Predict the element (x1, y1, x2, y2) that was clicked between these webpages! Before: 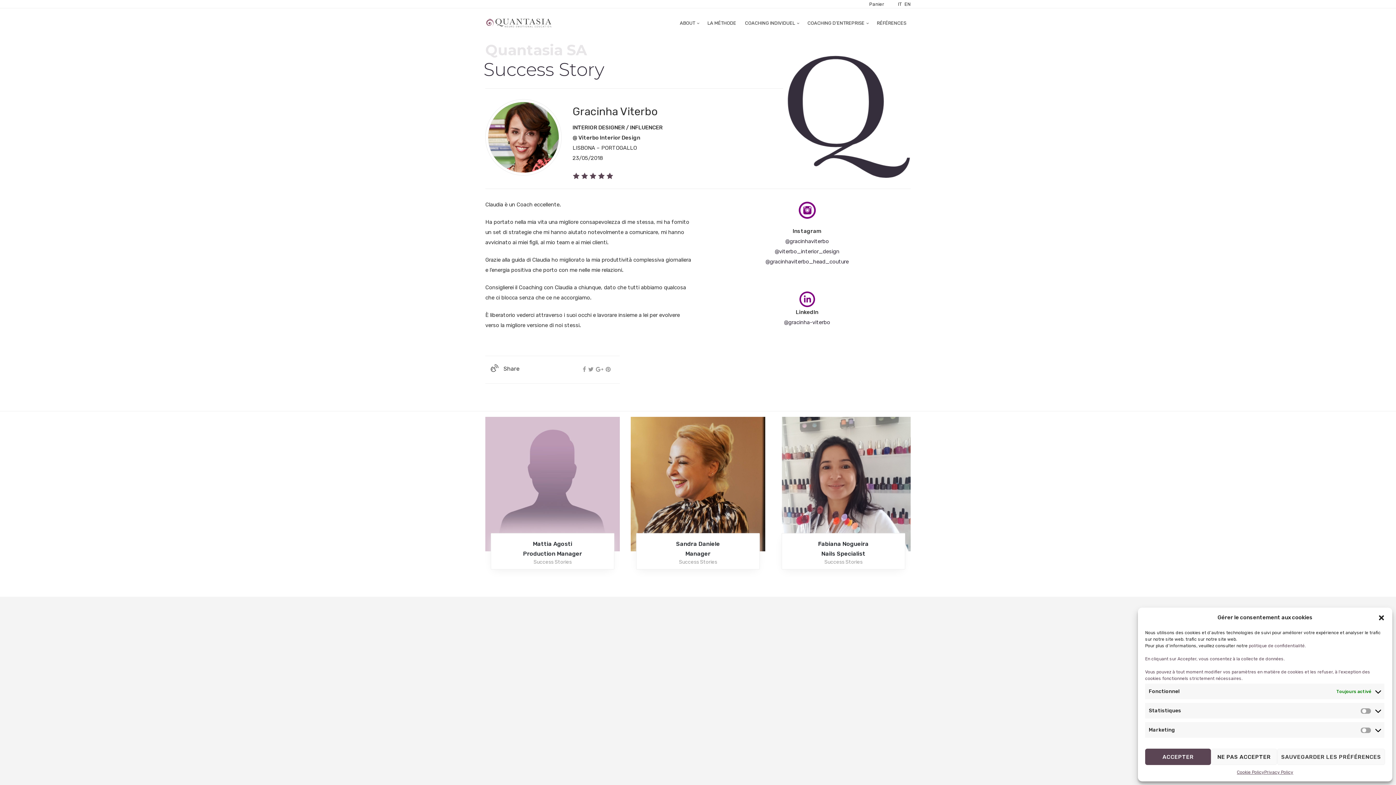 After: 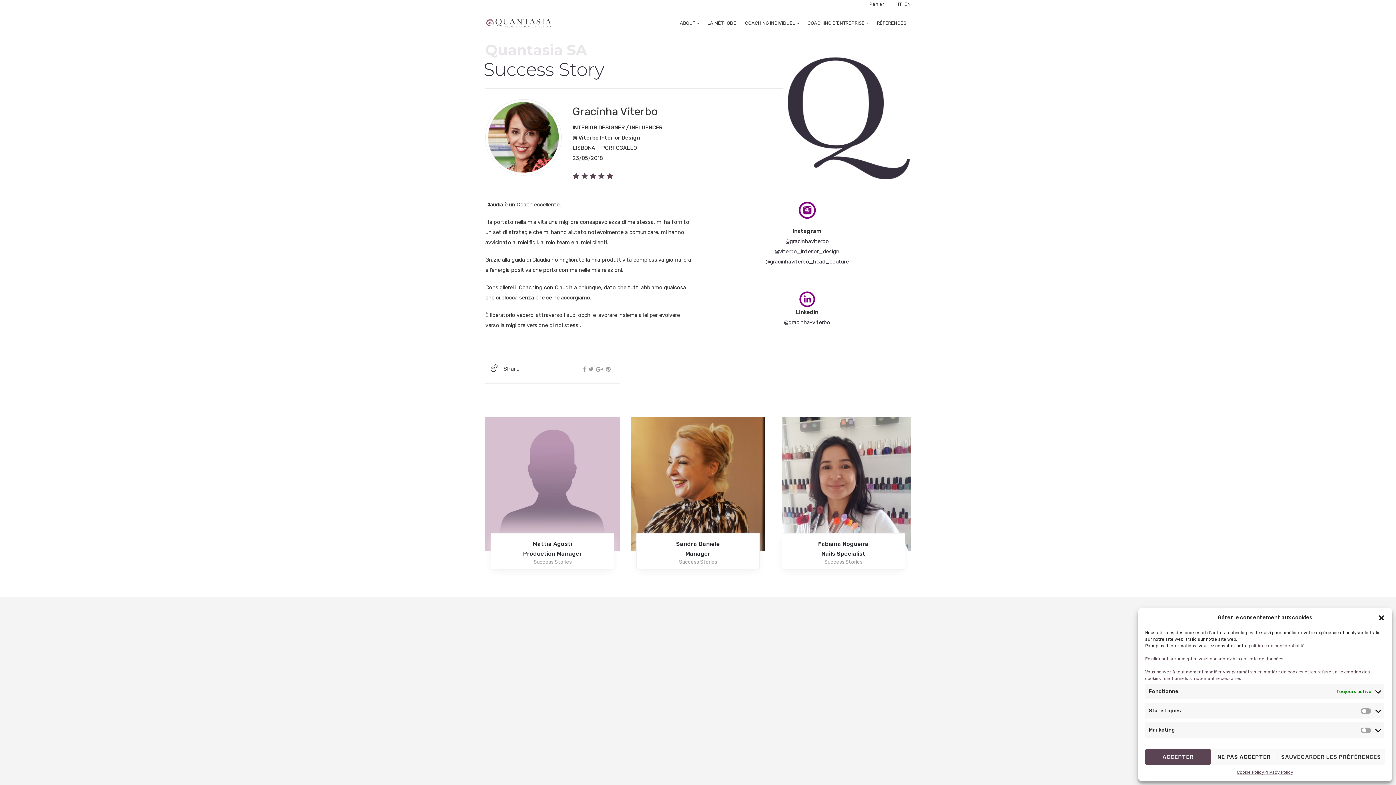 Action: bbox: (588, 366, 593, 373)